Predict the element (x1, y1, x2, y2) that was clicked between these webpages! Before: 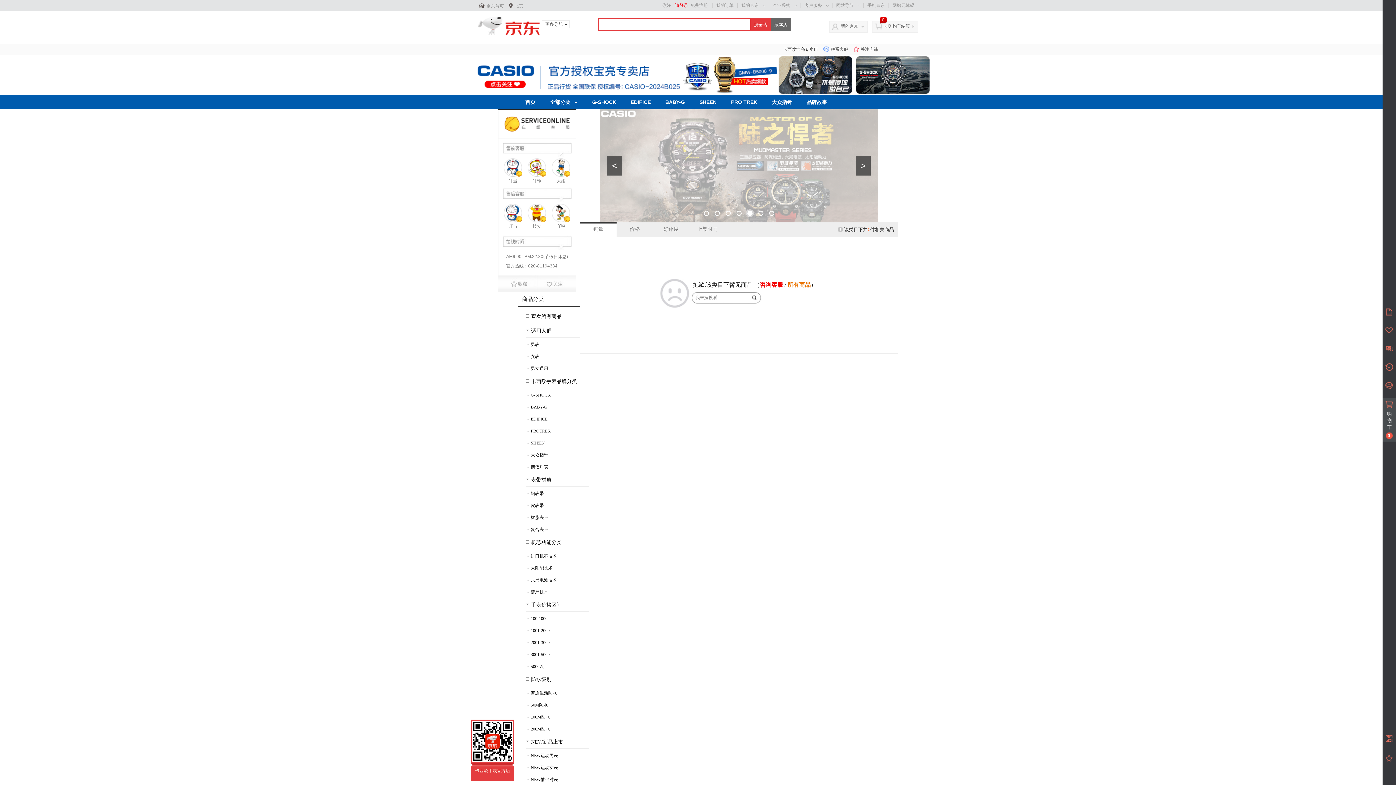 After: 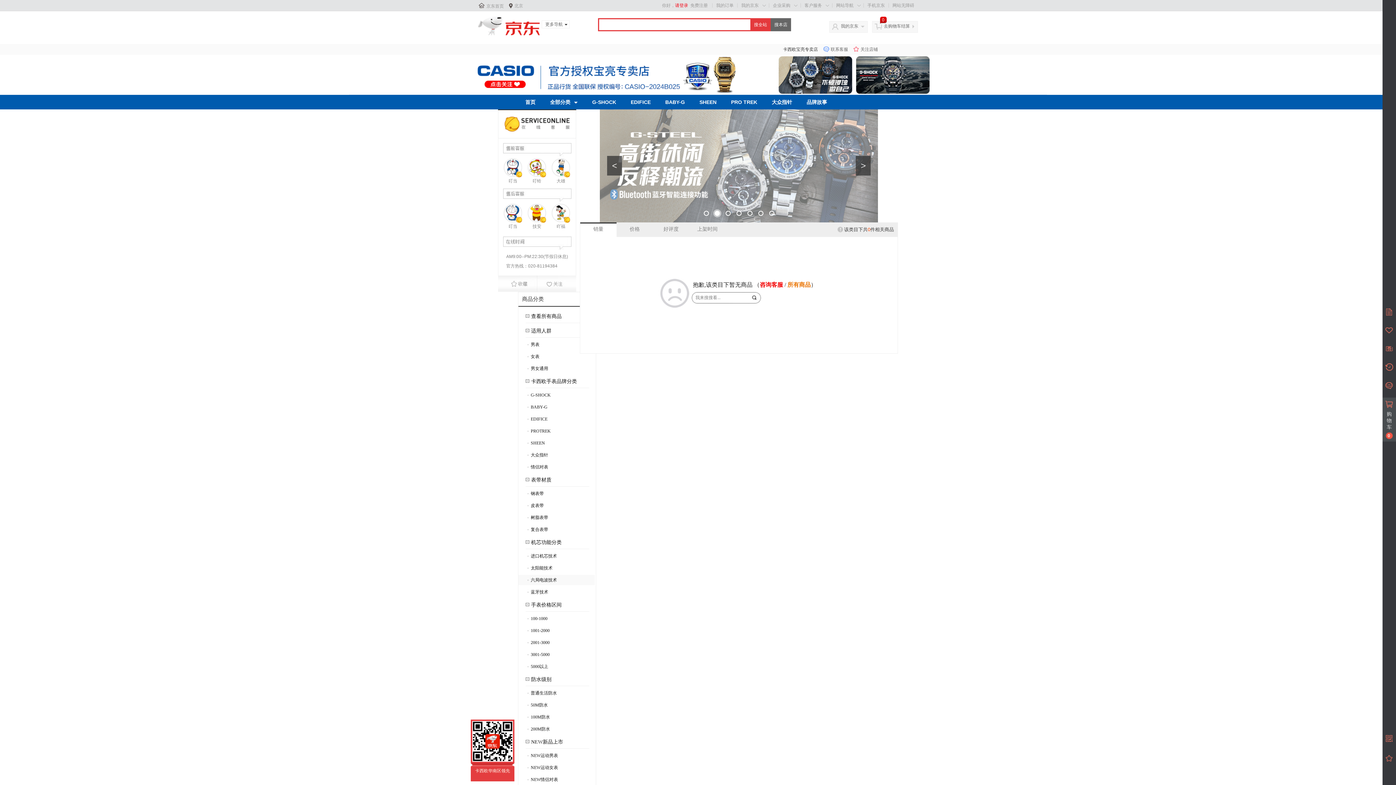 Action: label: .
六局电波技术 bbox: (518, 575, 600, 585)